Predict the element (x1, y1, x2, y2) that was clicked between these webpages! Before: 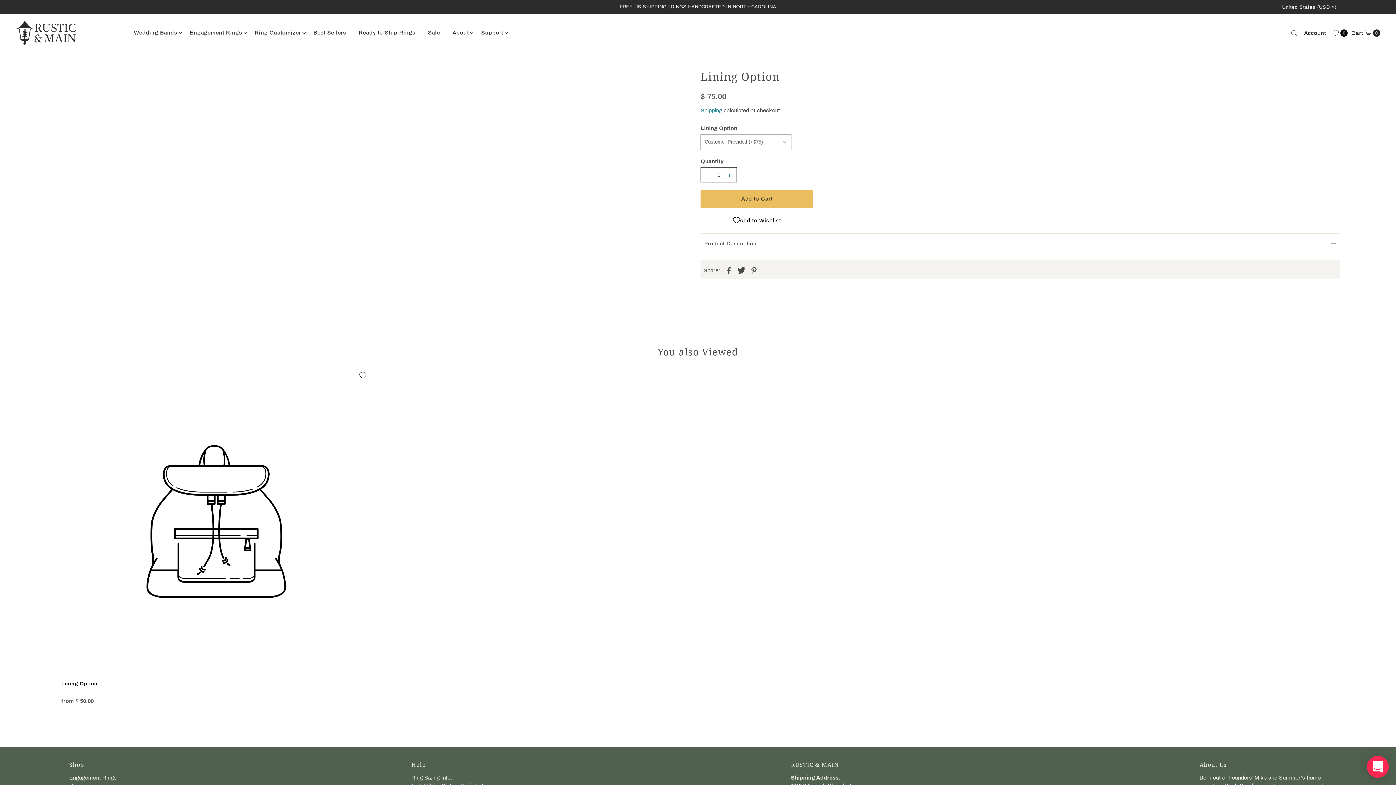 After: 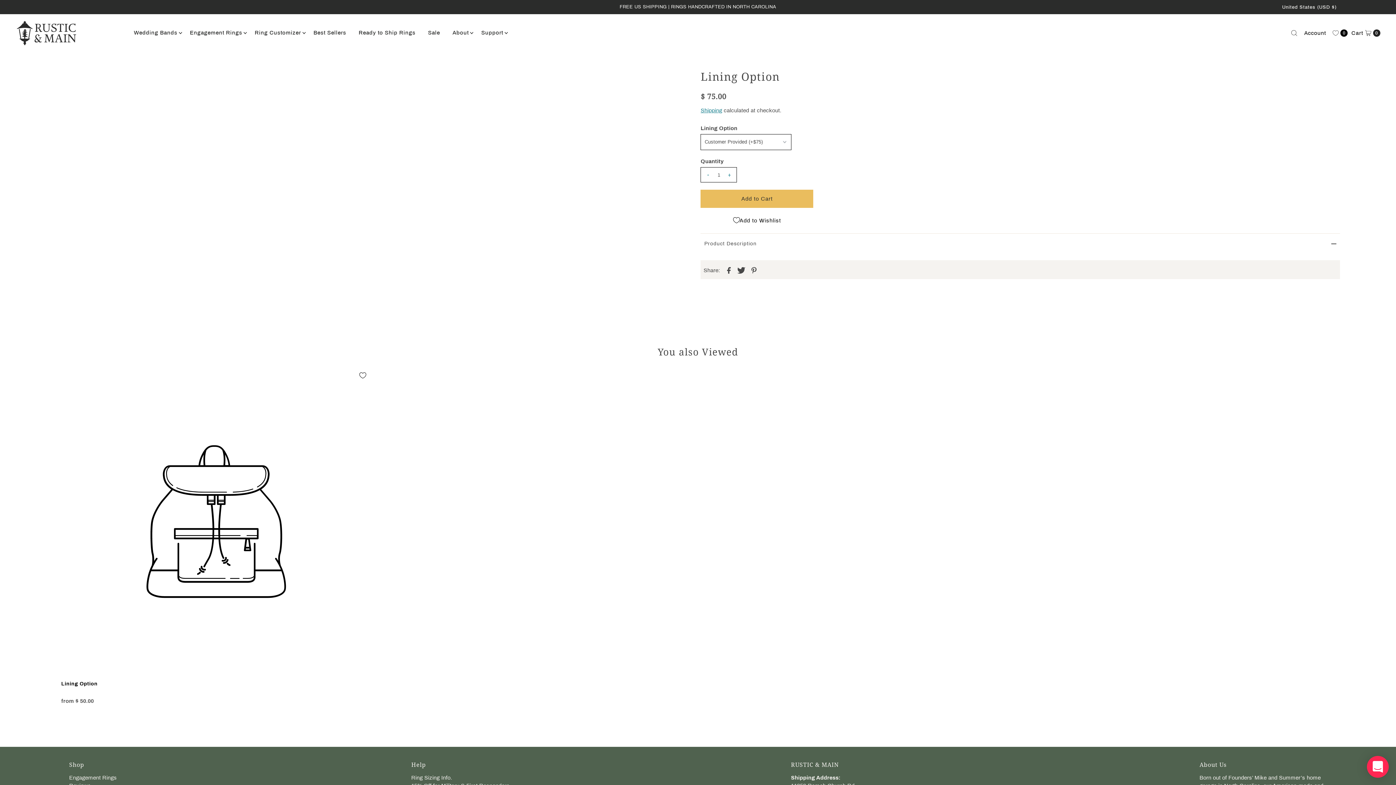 Action: bbox: (704, 167, 712, 182) label: -